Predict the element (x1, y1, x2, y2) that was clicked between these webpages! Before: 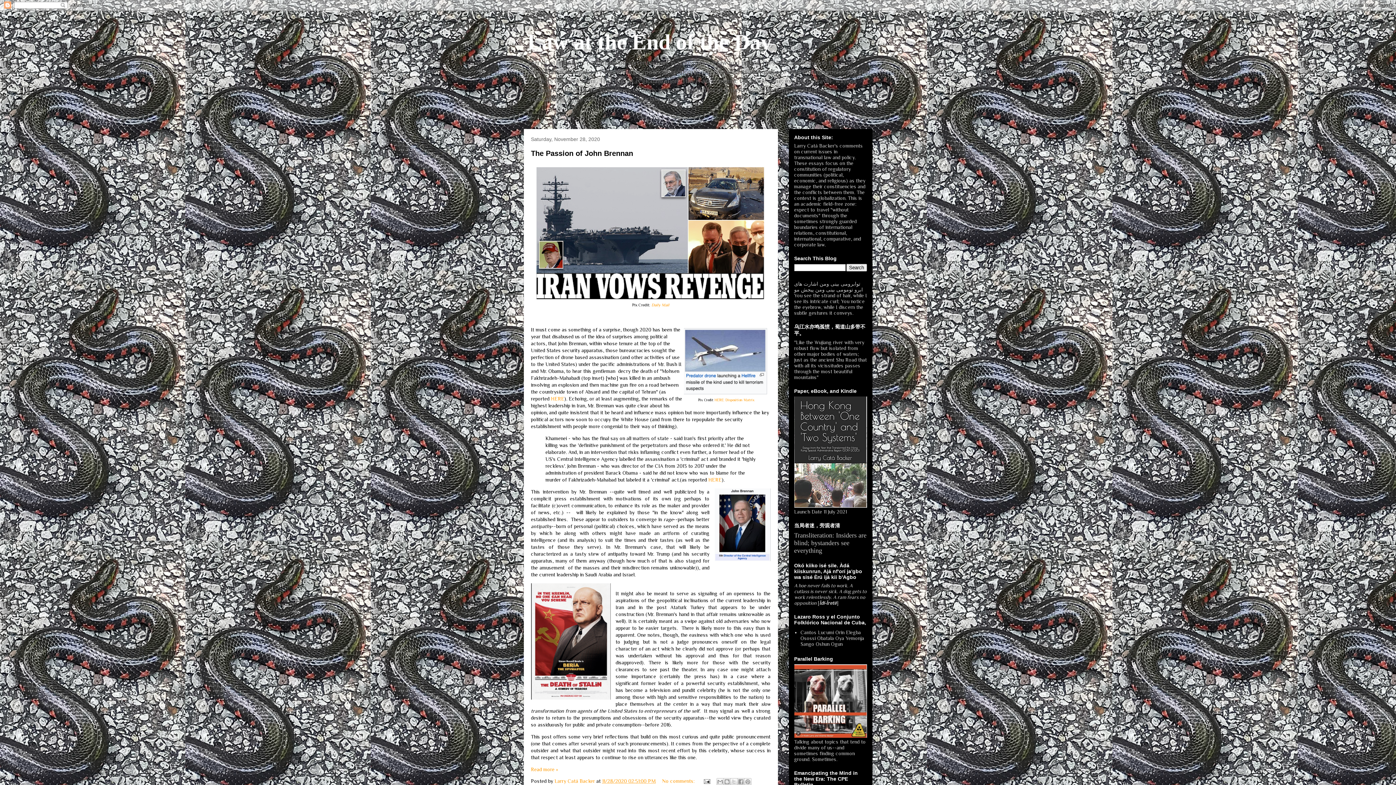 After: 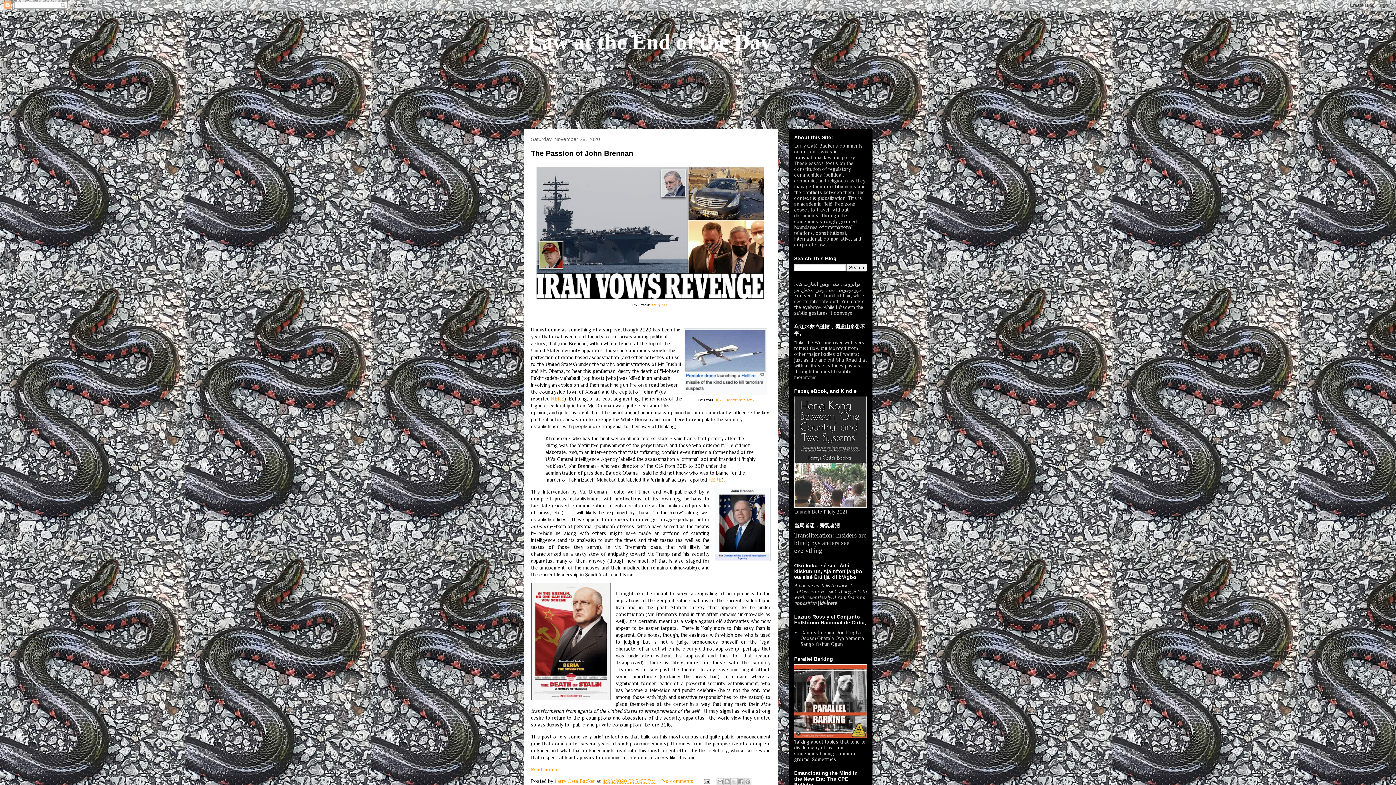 Action: bbox: (651, 302, 669, 307) label: Daily Mail